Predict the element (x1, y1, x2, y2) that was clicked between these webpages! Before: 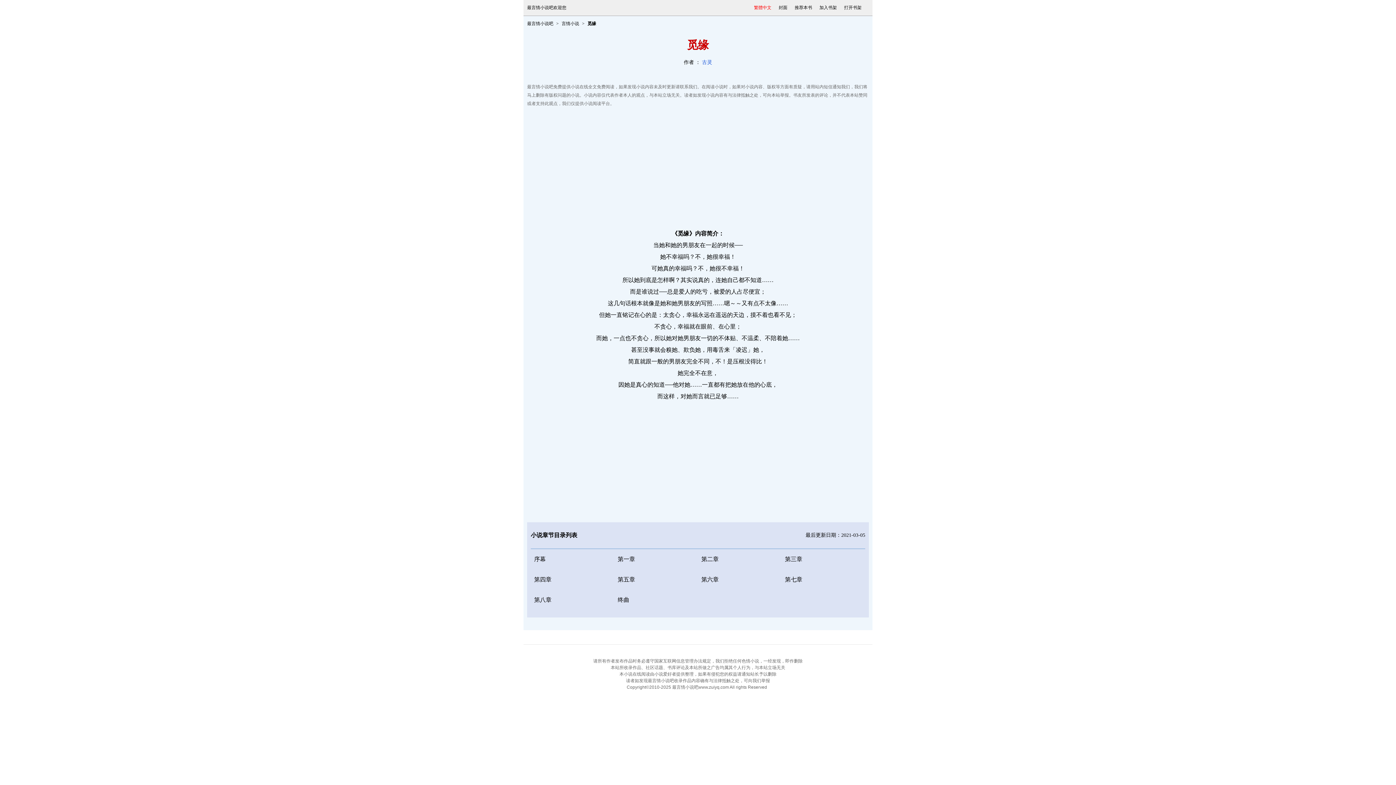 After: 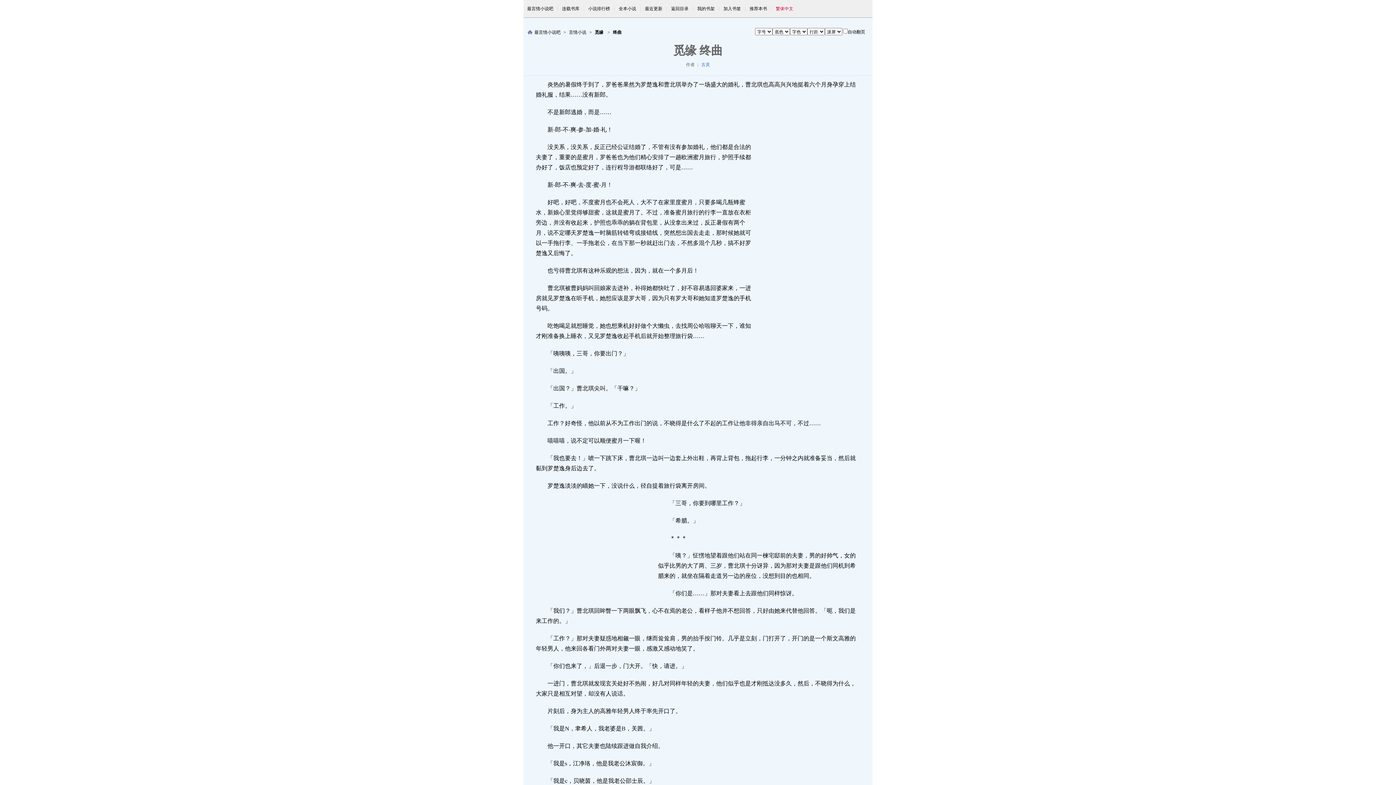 Action: bbox: (617, 597, 629, 603) label: 终曲